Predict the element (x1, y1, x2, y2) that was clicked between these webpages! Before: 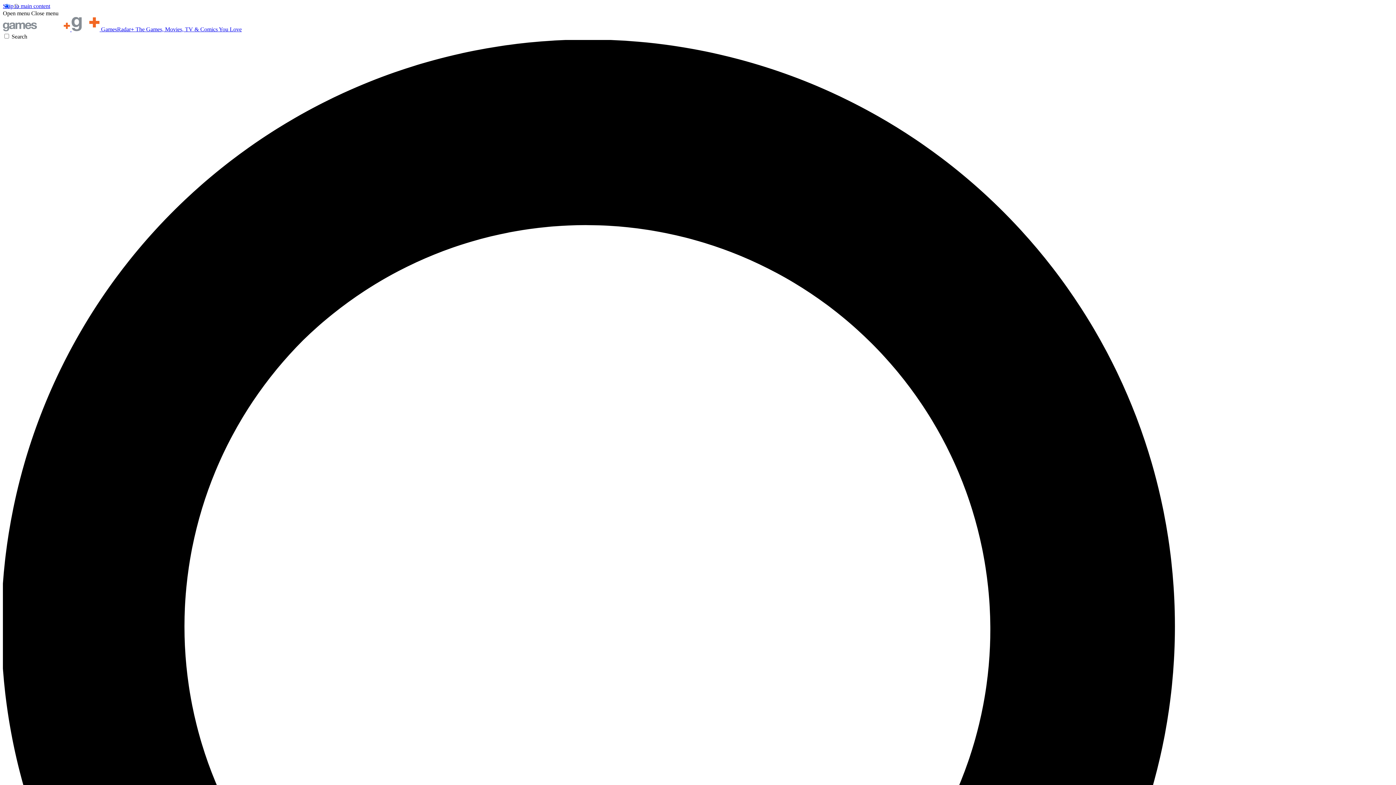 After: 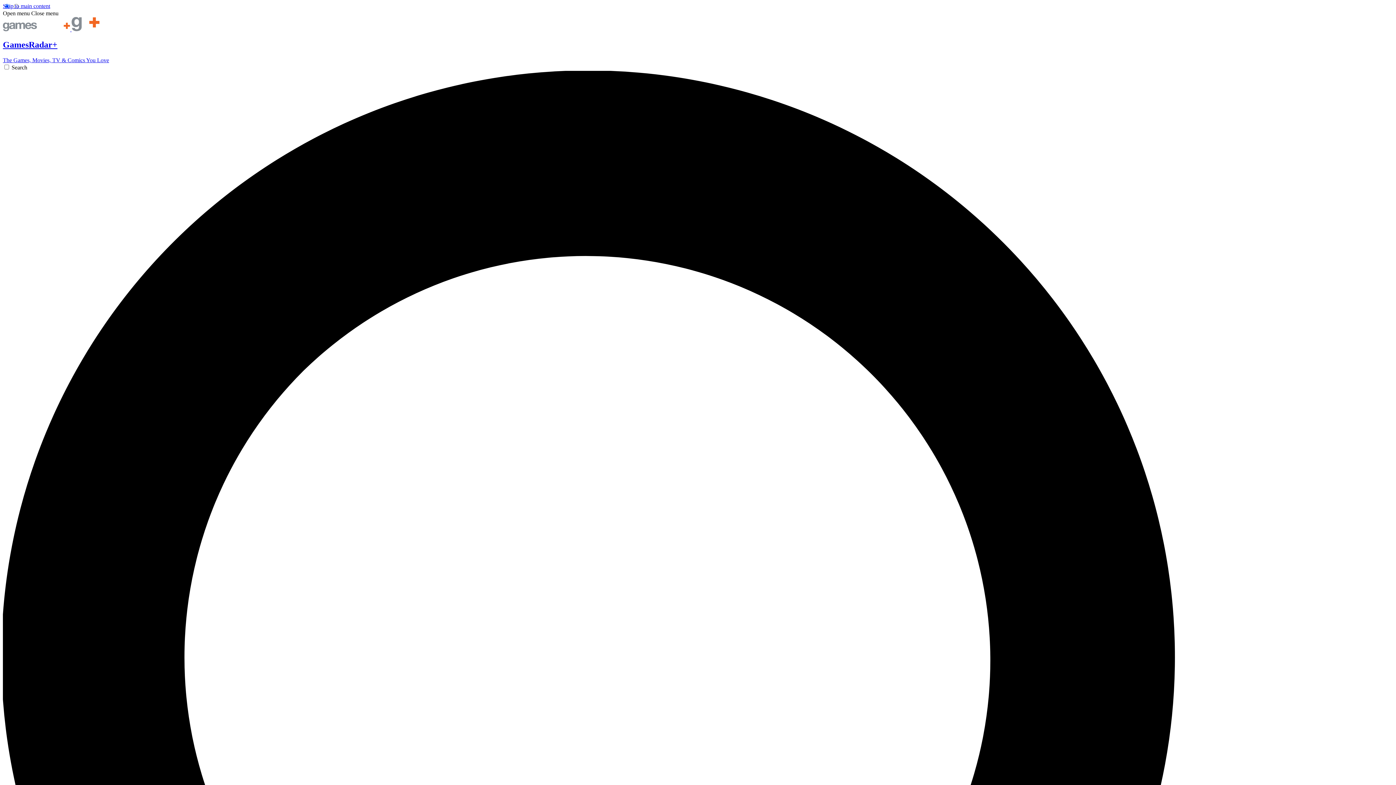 Action: bbox: (2, 26, 241, 32) label:   GamesRadar+ The Games, Movies, TV & Comics You Love